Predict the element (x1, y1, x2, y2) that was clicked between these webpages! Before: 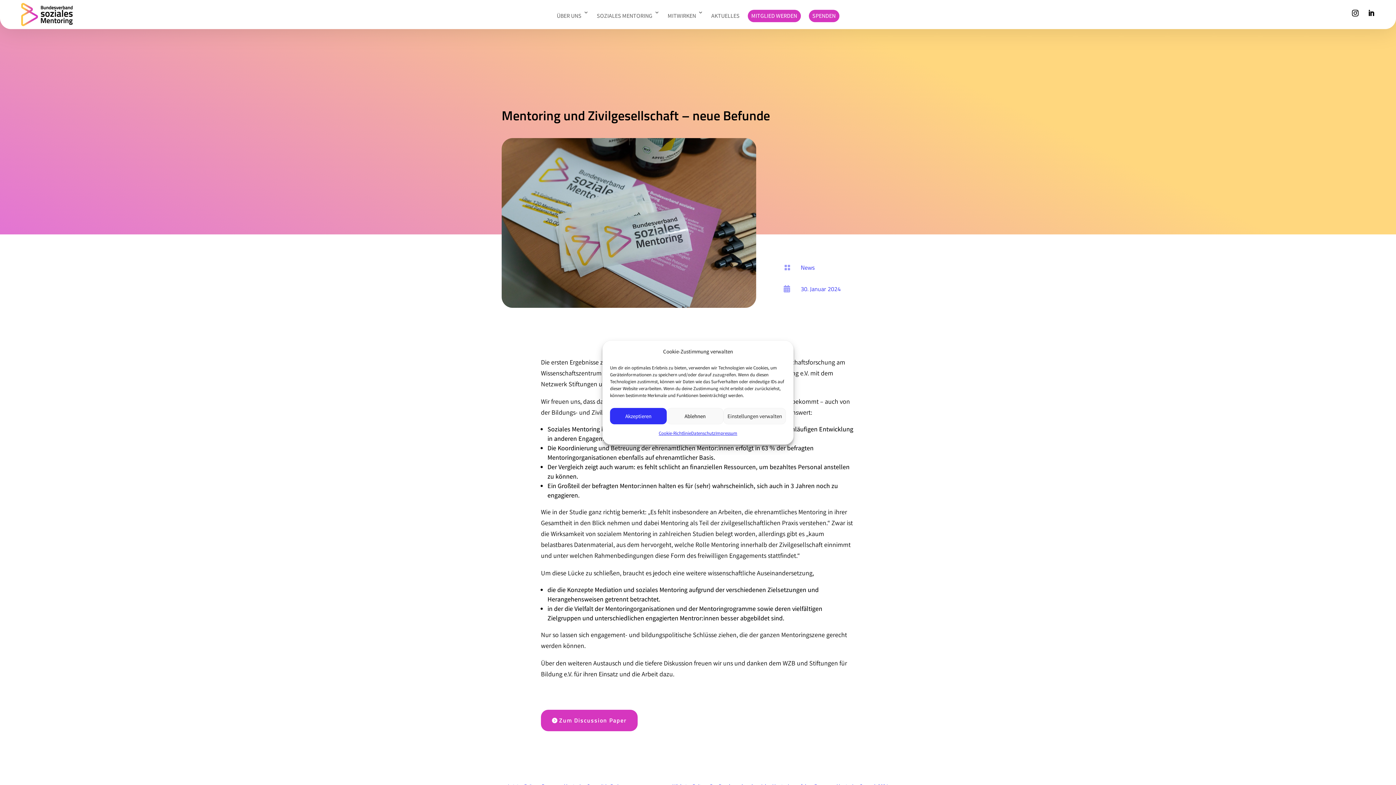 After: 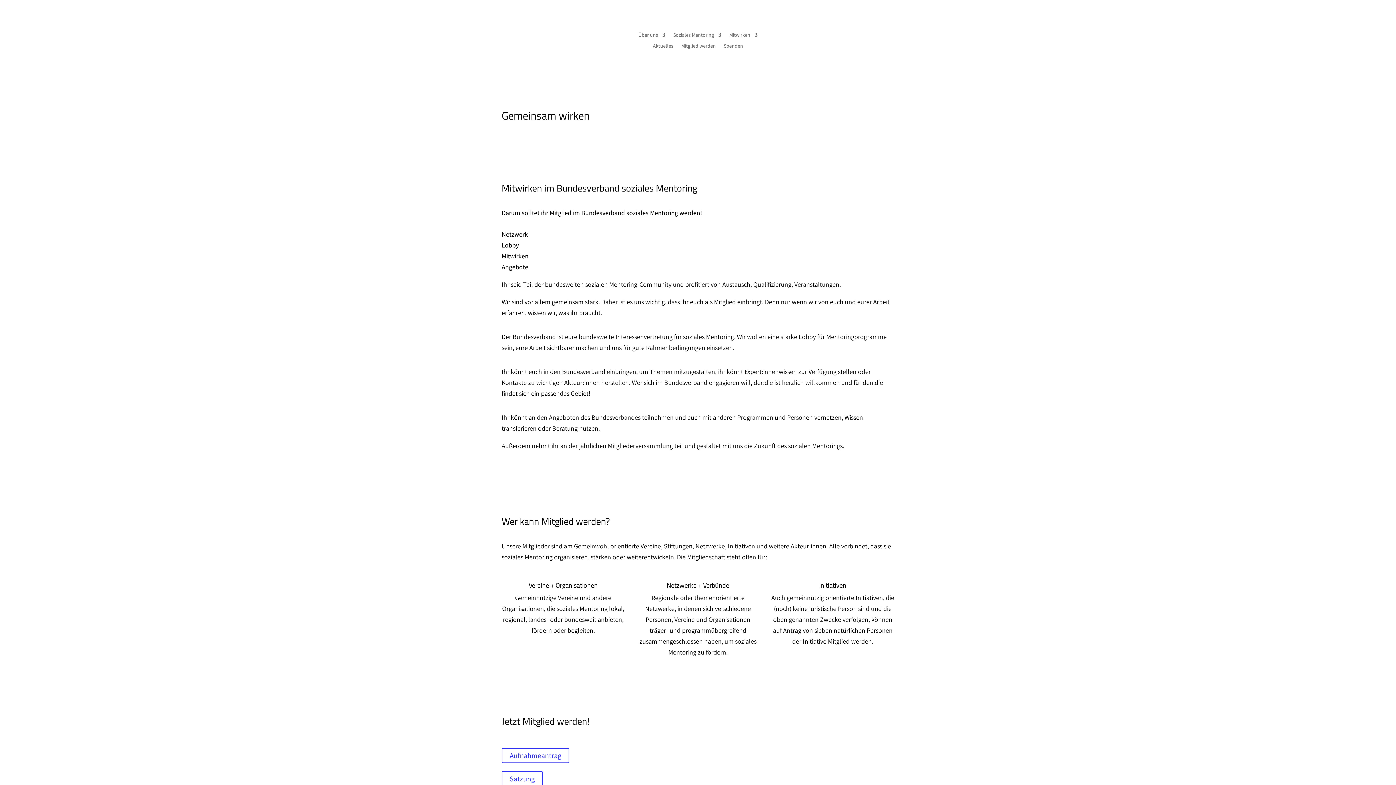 Action: bbox: (747, 9, 800, 22) label: MITGLIED WERDEN